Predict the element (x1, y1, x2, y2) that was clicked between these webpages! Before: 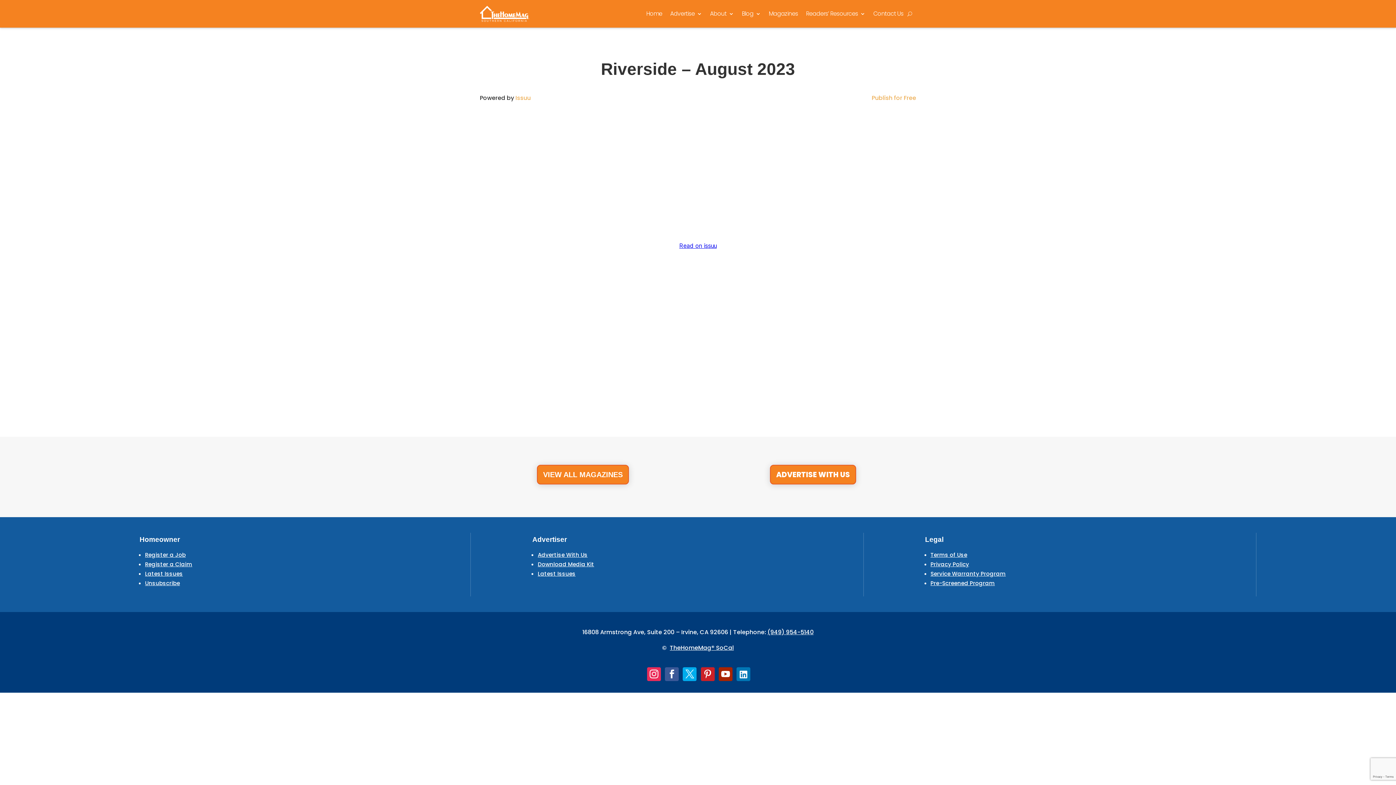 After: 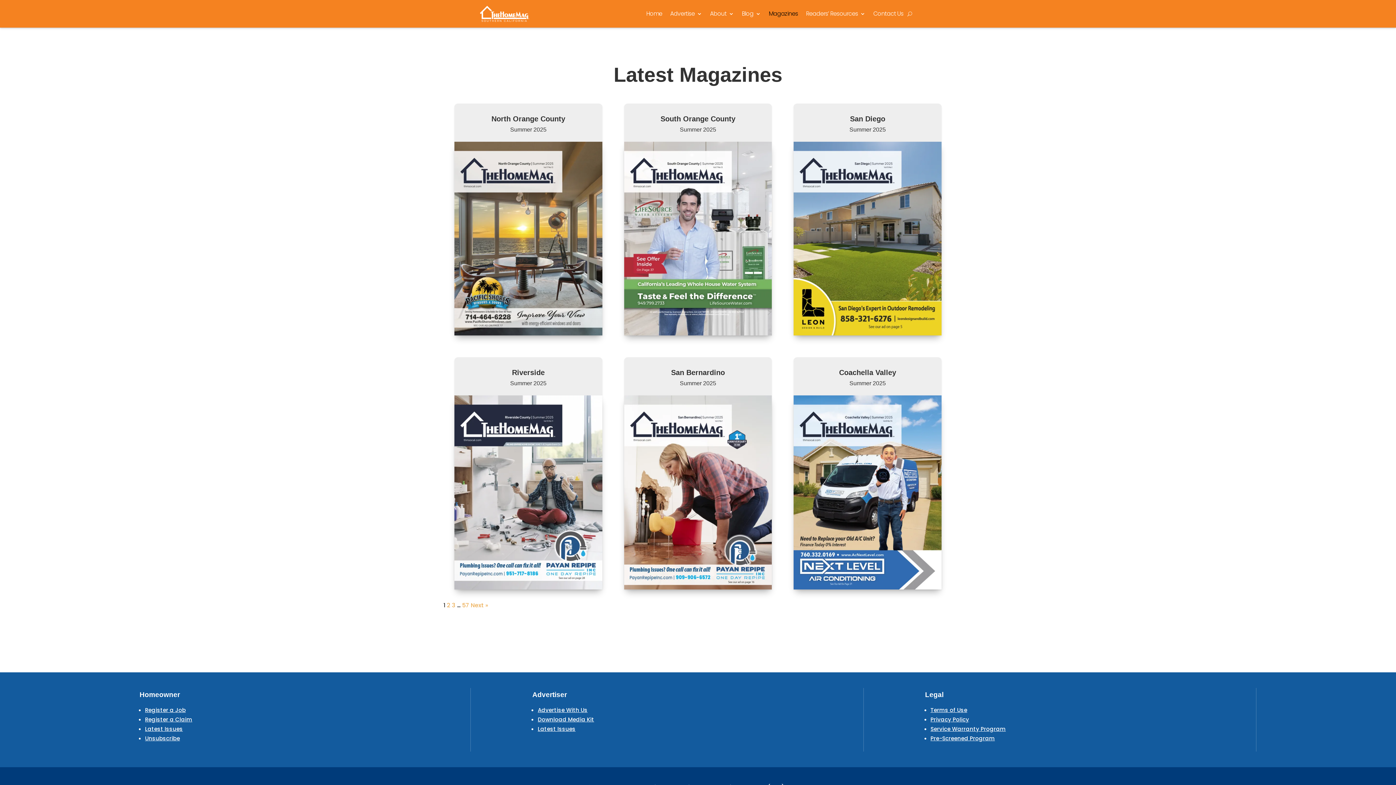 Action: label: Latest Issues bbox: (537, 570, 575, 577)